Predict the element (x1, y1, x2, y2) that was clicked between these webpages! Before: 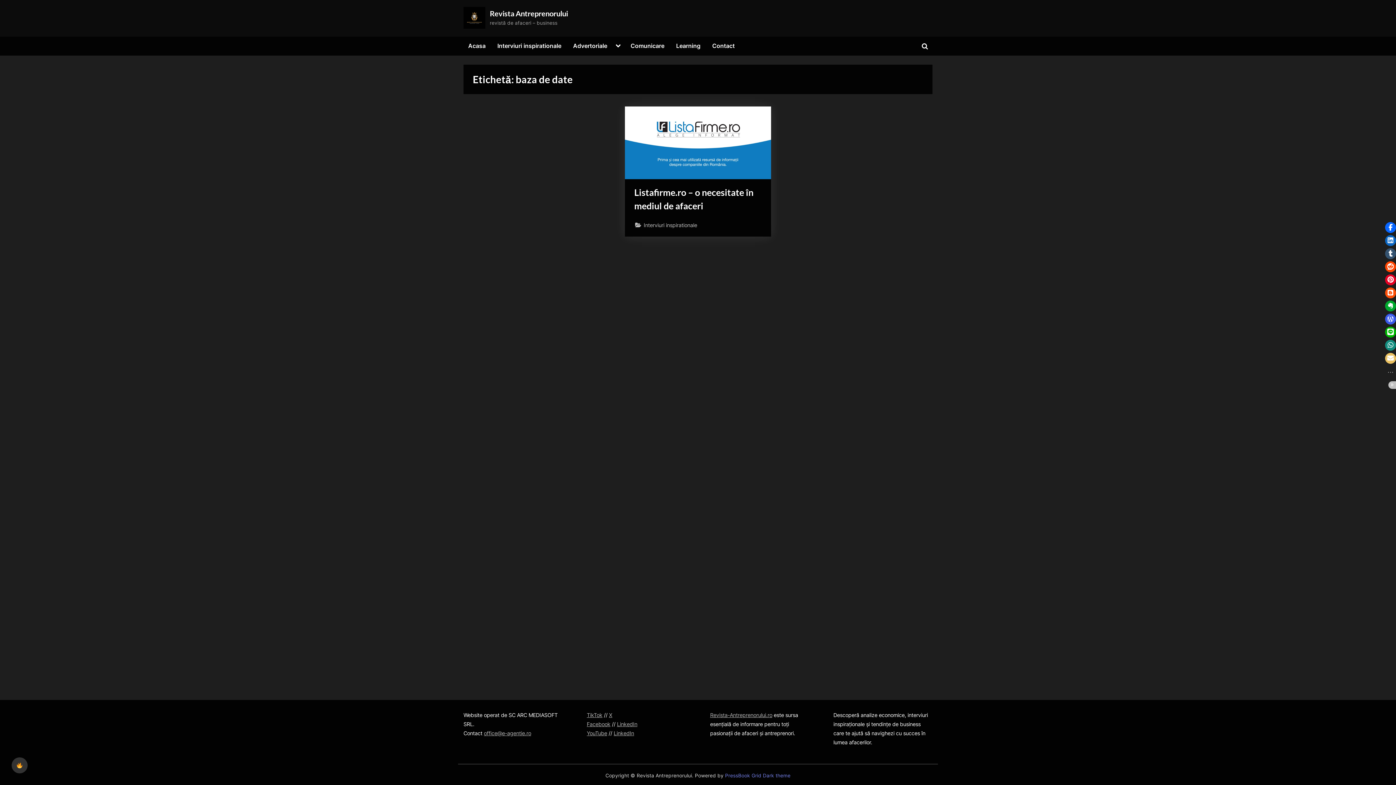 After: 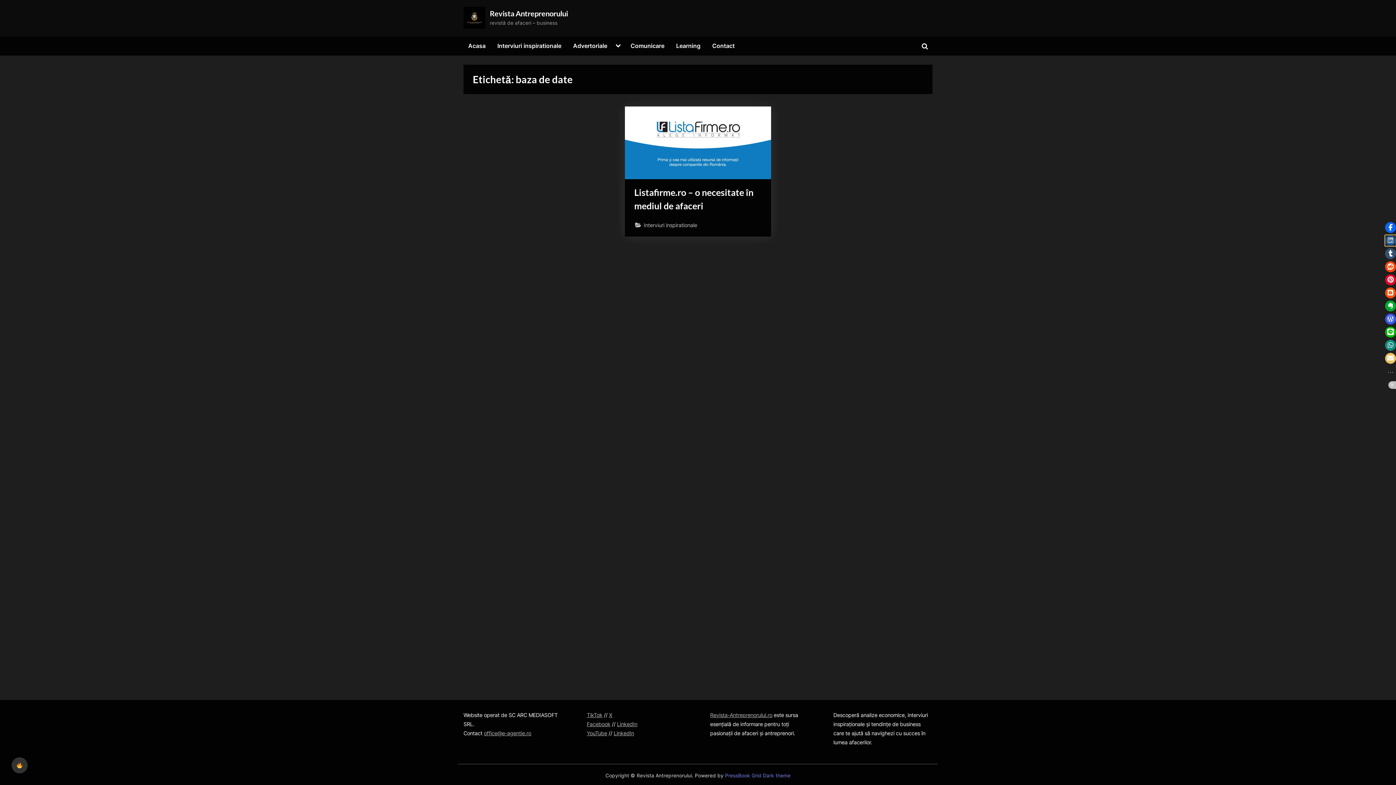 Action: bbox: (1385, 235, 1396, 246) label: Click to share on LinkedIn